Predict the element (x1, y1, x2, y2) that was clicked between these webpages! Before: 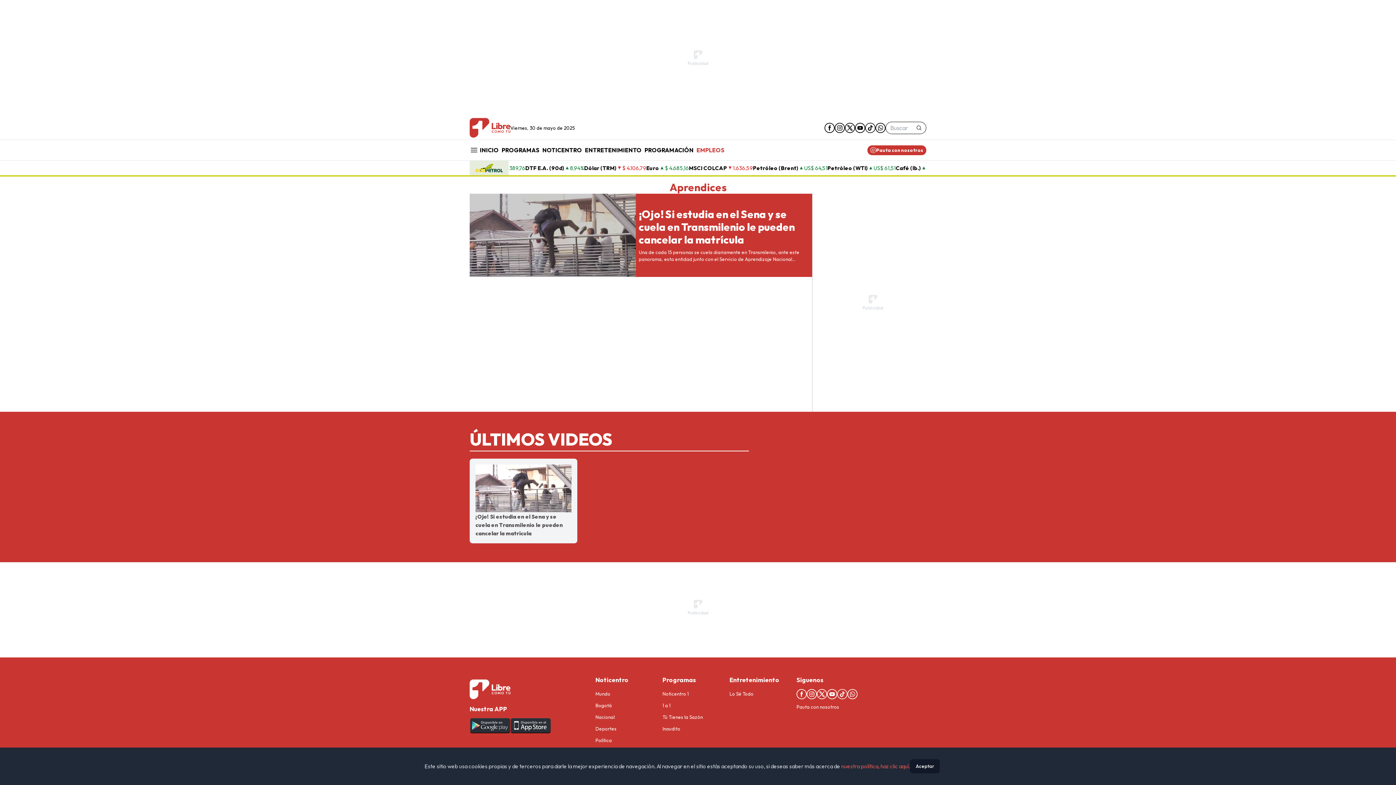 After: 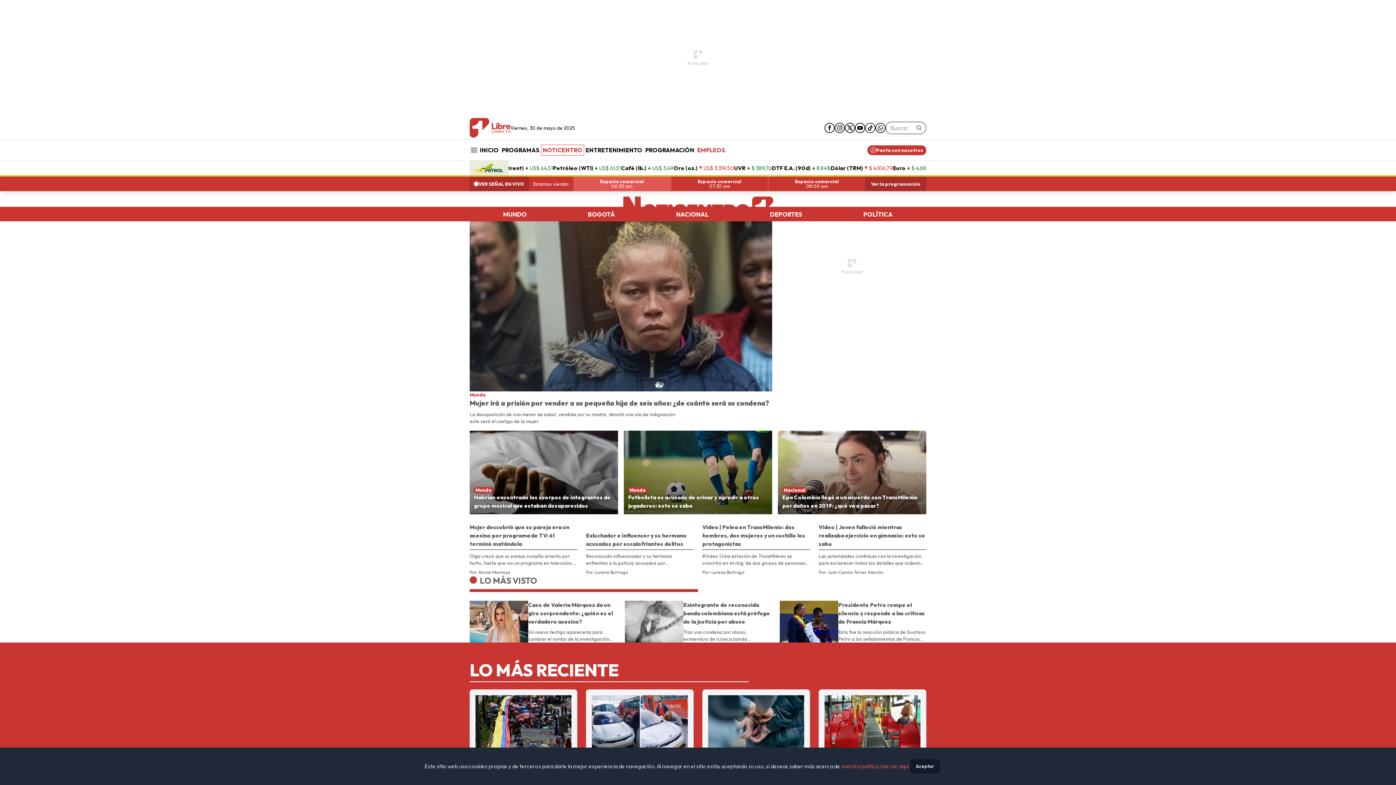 Action: bbox: (595, 675, 658, 685) label: Noticentro